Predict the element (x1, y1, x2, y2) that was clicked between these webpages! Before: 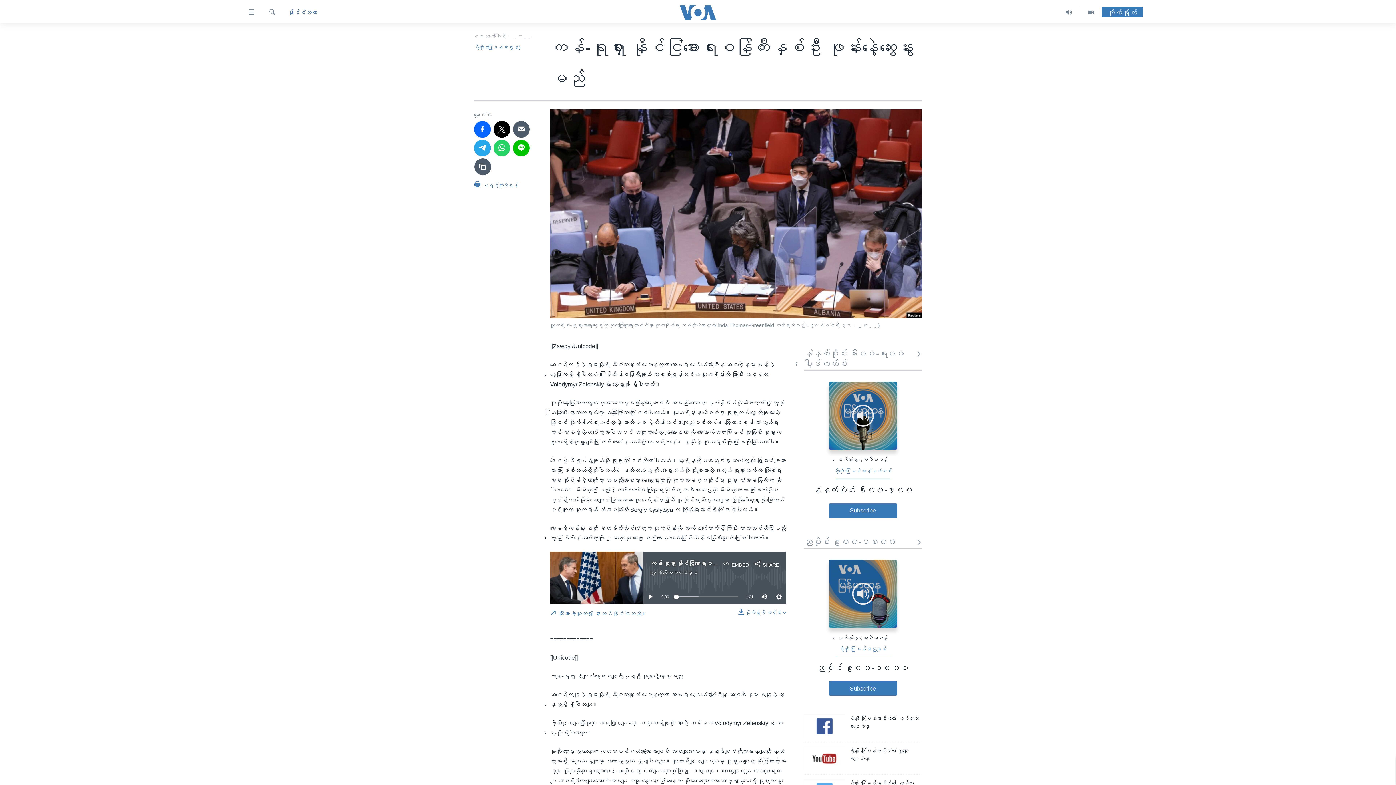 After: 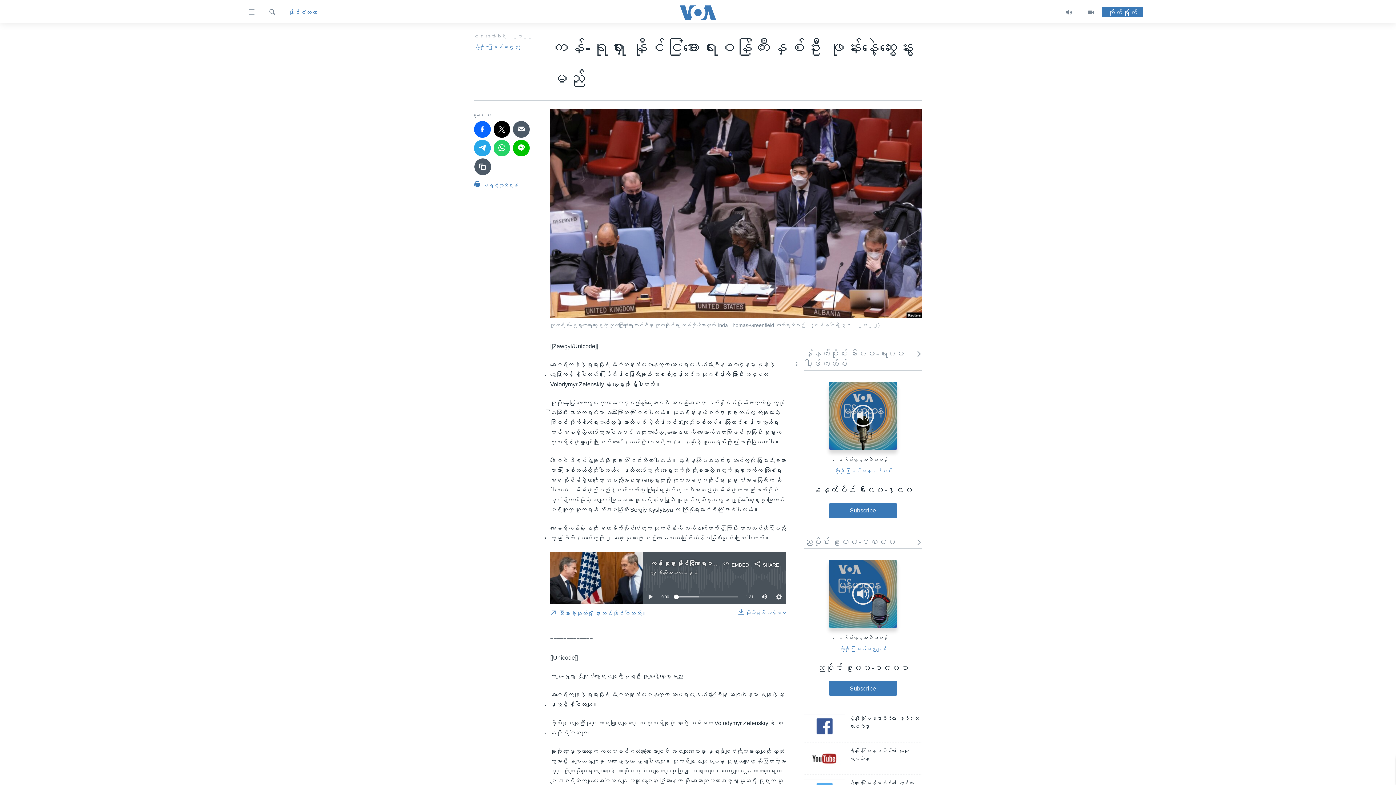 Action: bbox: (674, 594, 678, 599)